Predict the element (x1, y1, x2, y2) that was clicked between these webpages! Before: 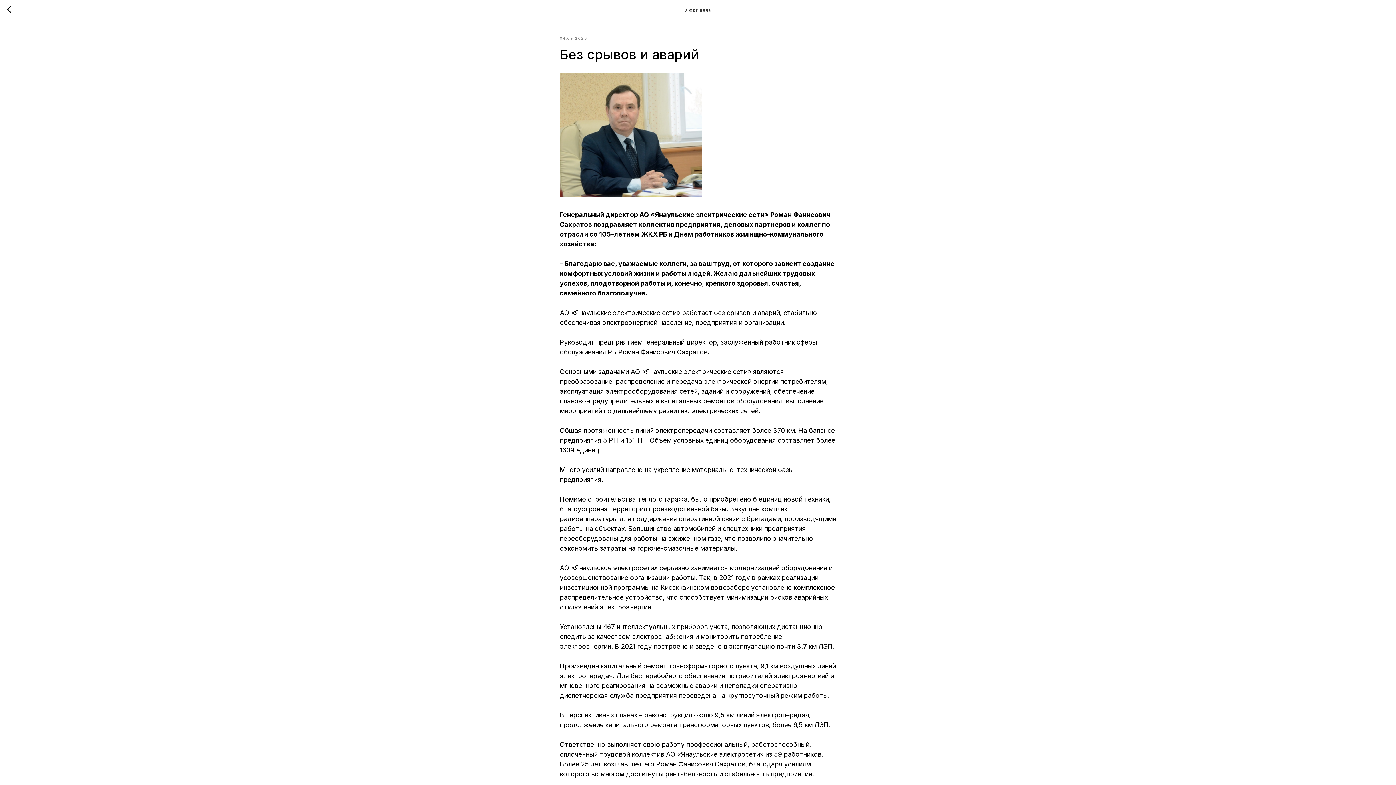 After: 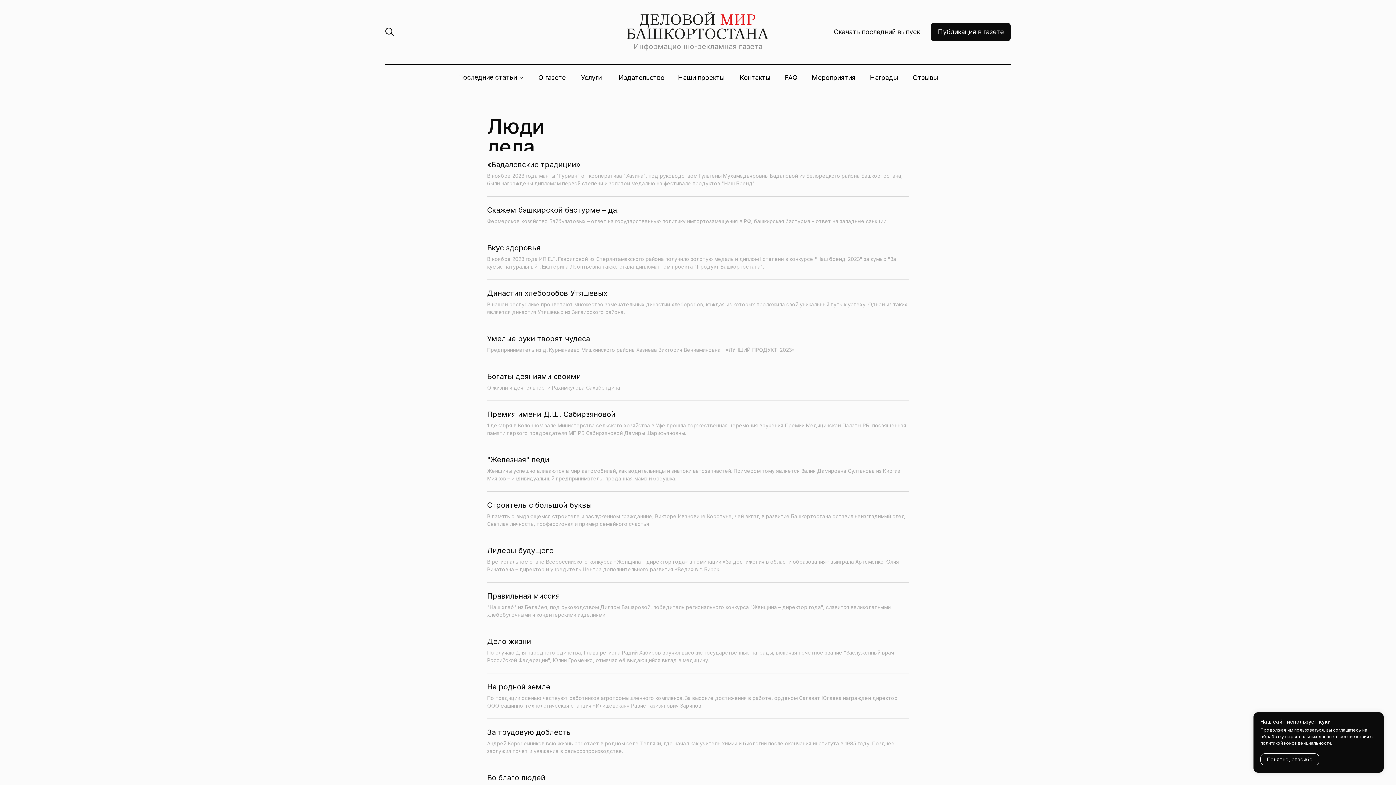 Action: bbox: (7, 5, 15, 14)